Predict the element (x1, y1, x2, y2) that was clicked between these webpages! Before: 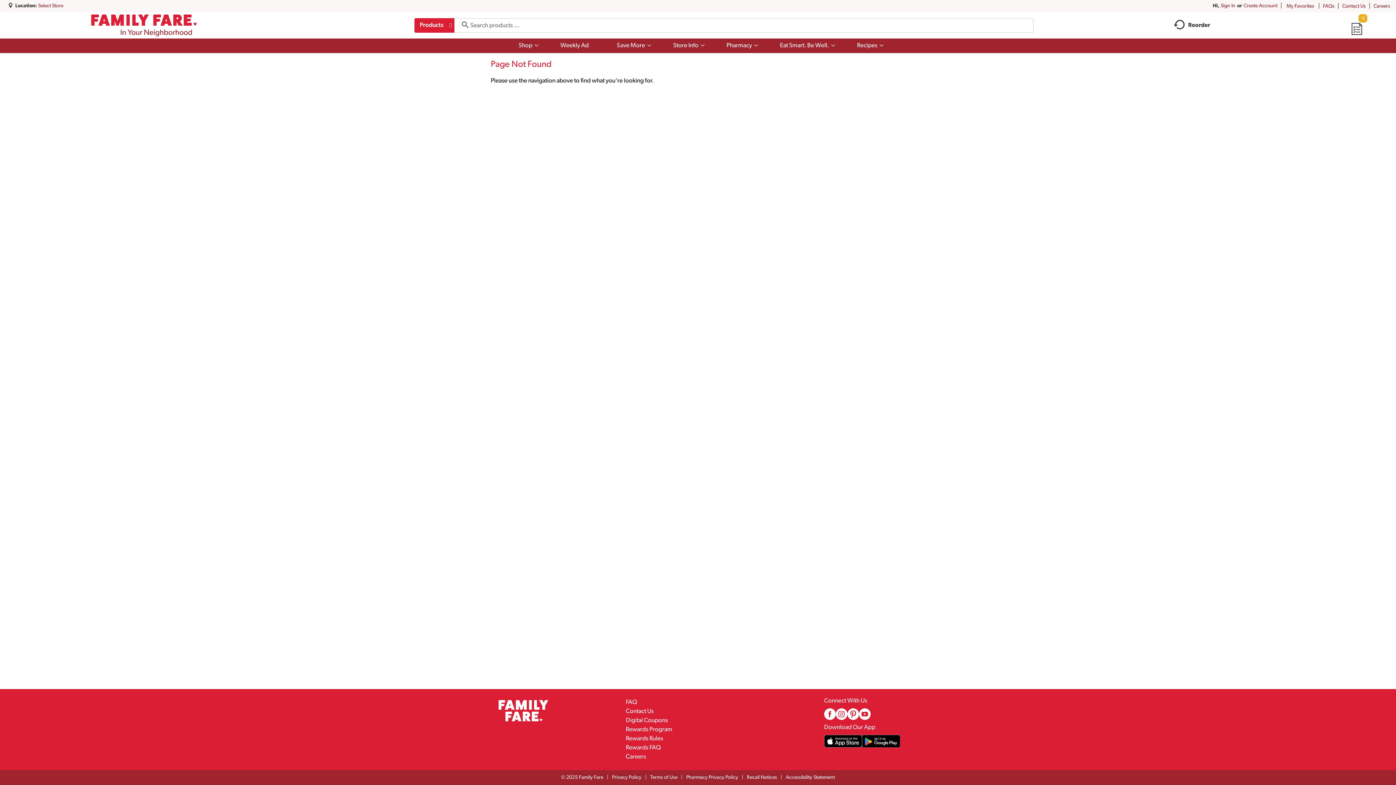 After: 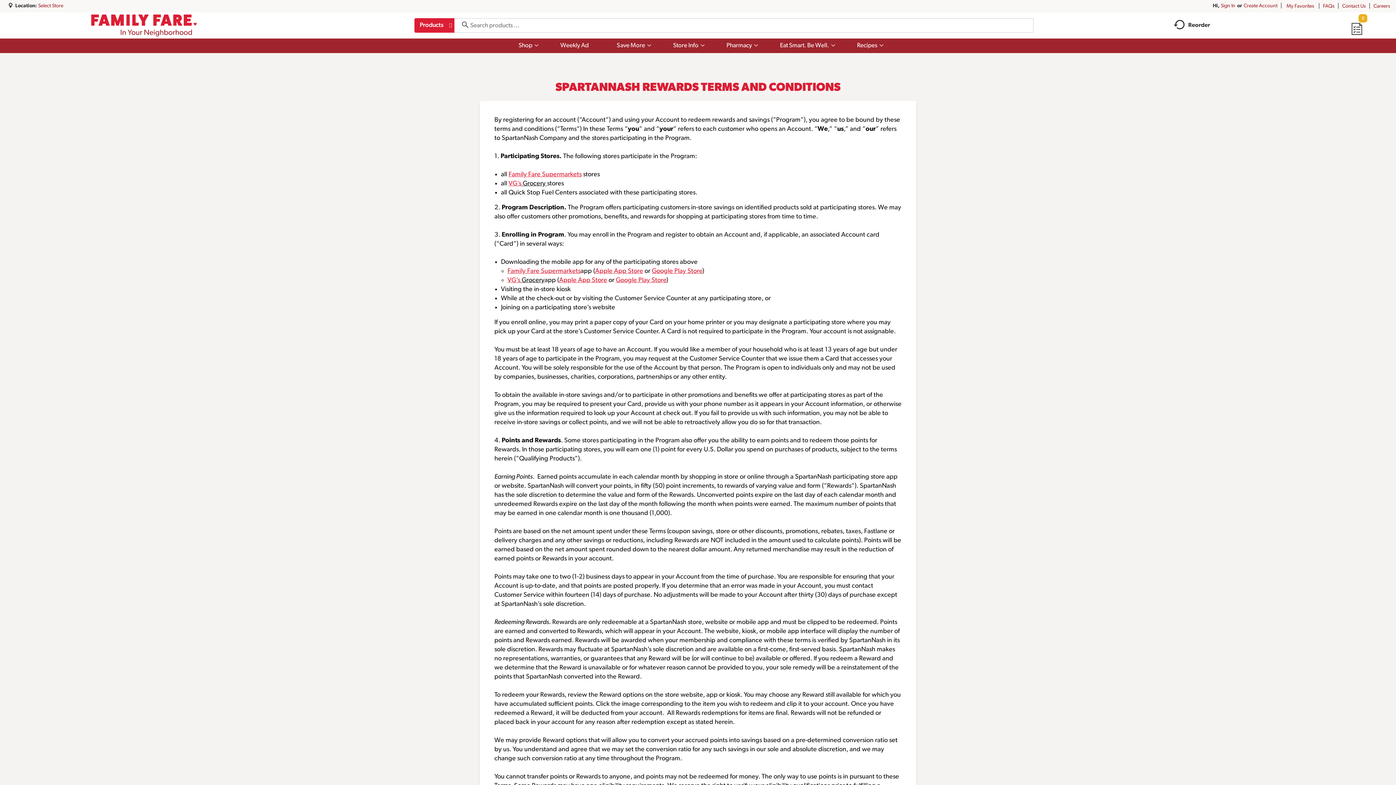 Action: bbox: (625, 736, 663, 742) label: Rewards Rules